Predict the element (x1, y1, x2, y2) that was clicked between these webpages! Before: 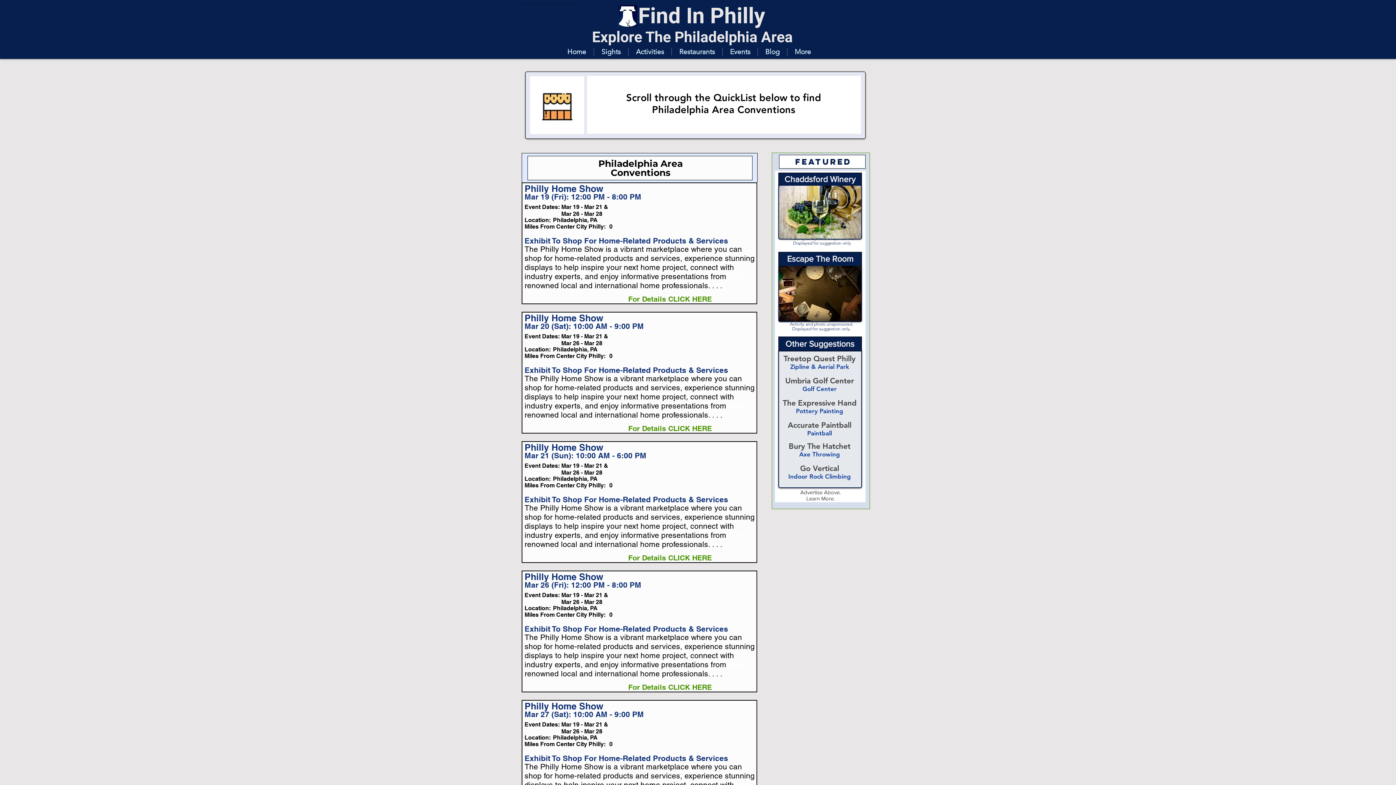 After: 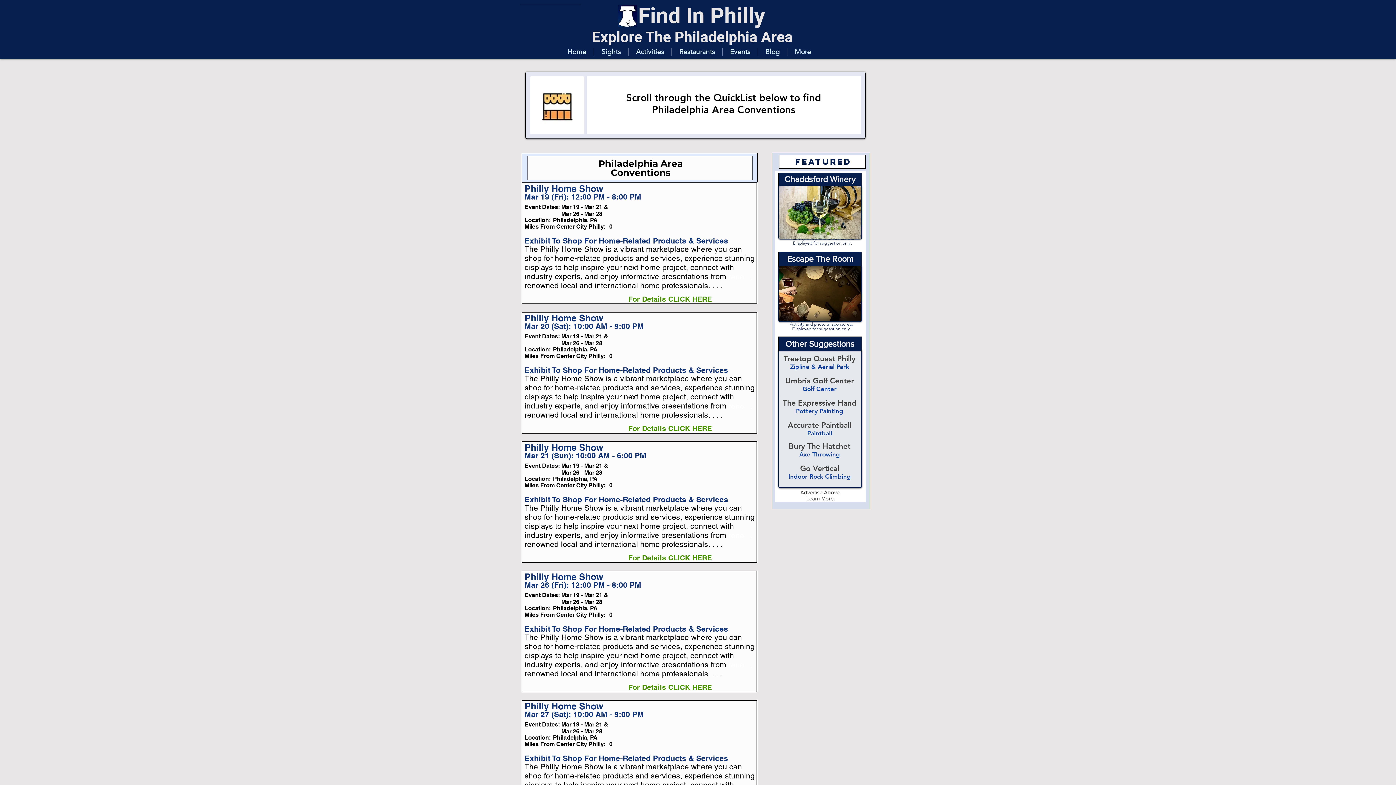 Action: label: Umbria Golf Center bbox: (785, 376, 854, 385)